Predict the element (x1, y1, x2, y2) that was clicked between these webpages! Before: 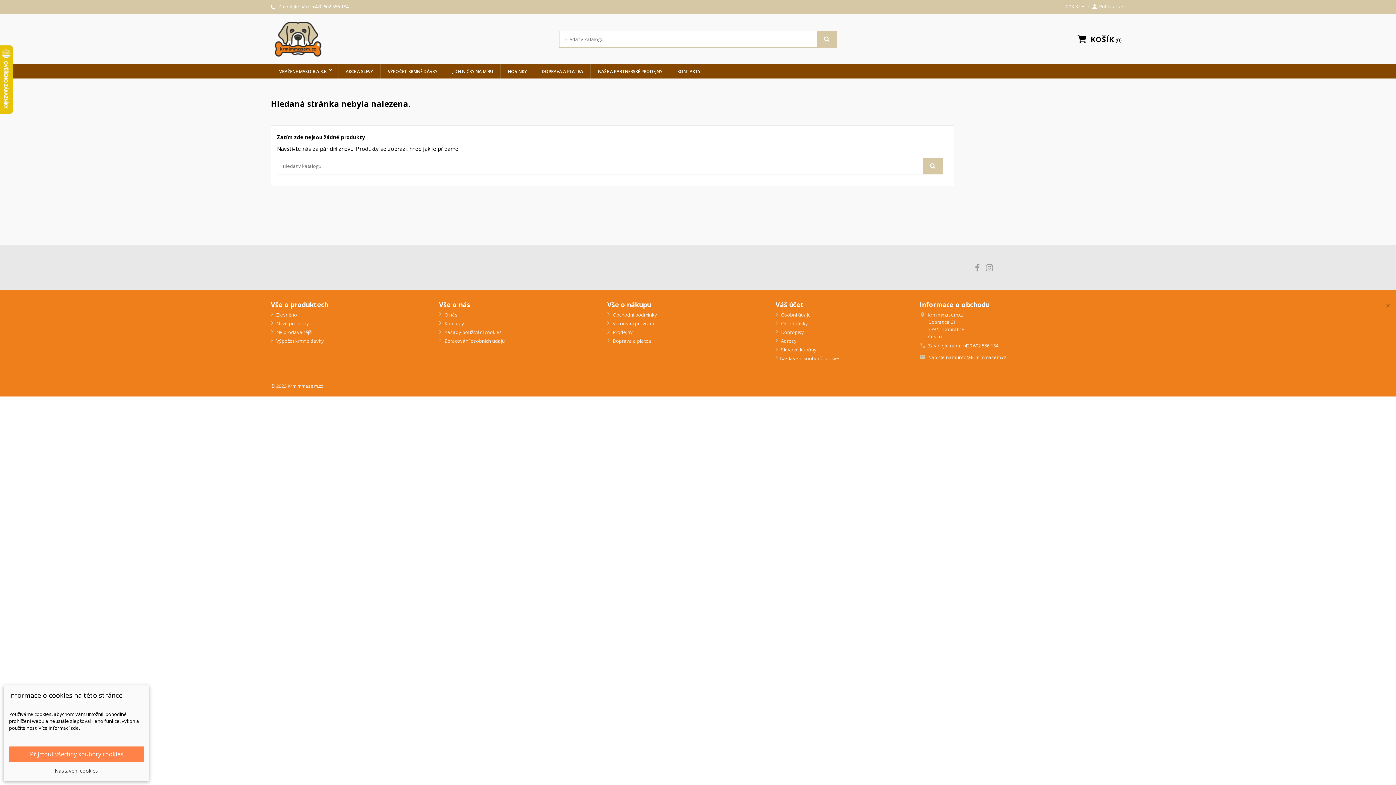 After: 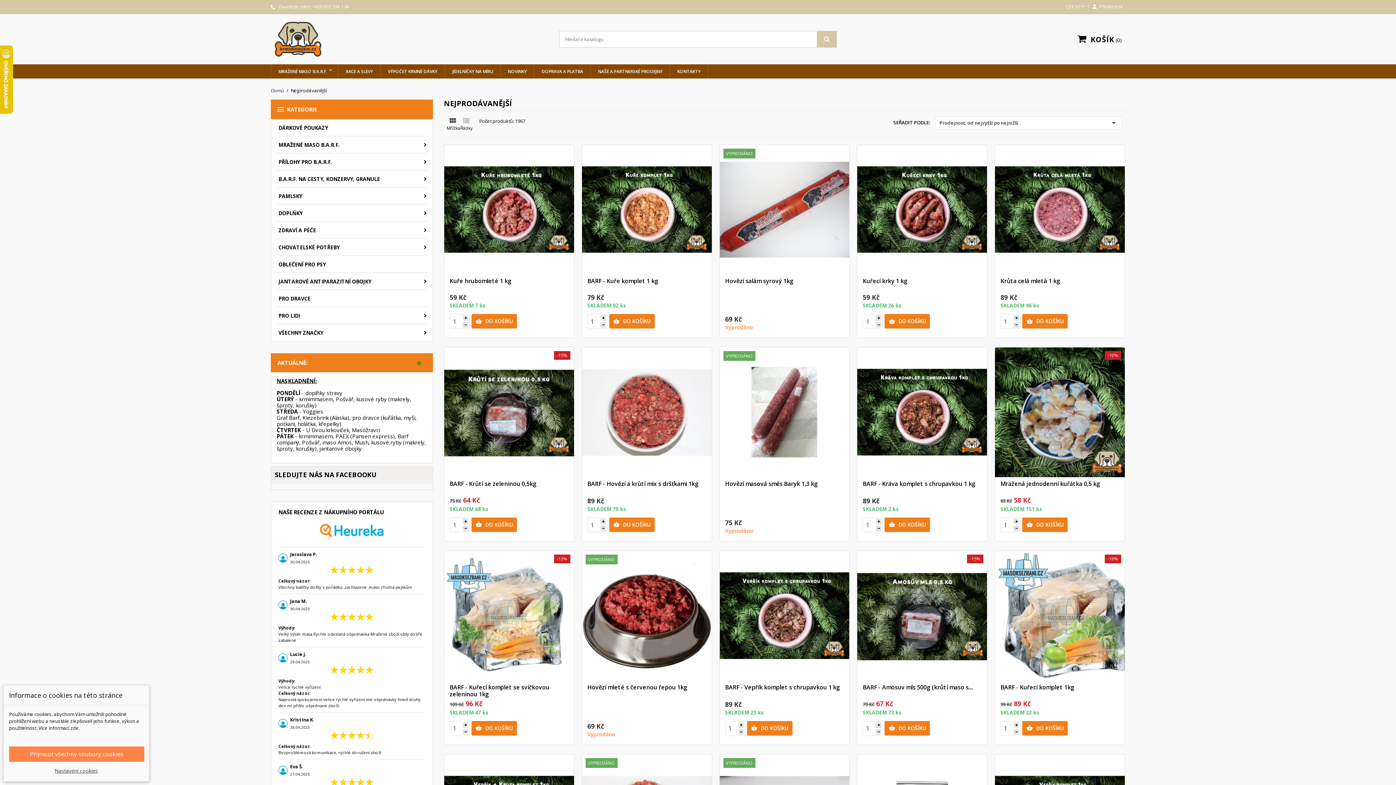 Action: bbox: (270, 328, 312, 335) label:  Nejprodávanější